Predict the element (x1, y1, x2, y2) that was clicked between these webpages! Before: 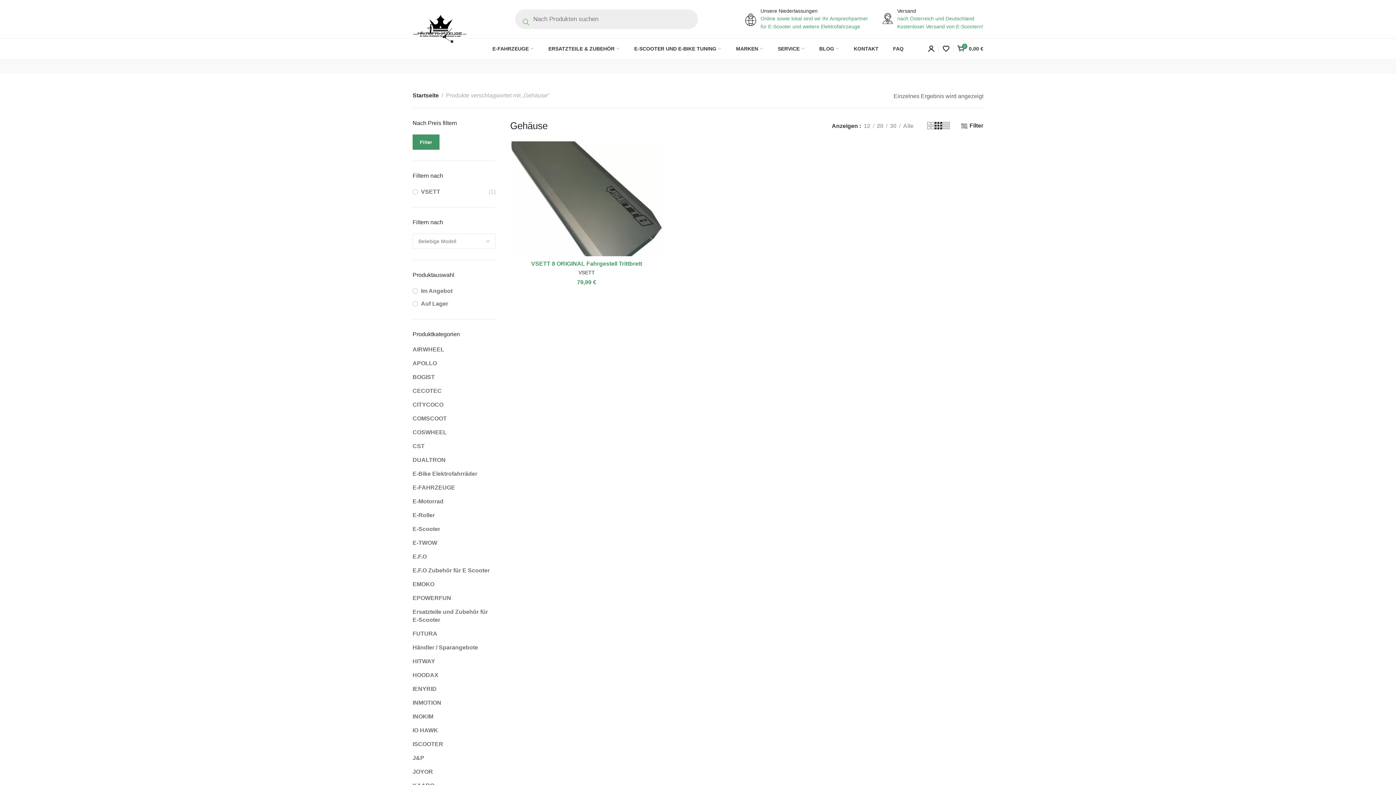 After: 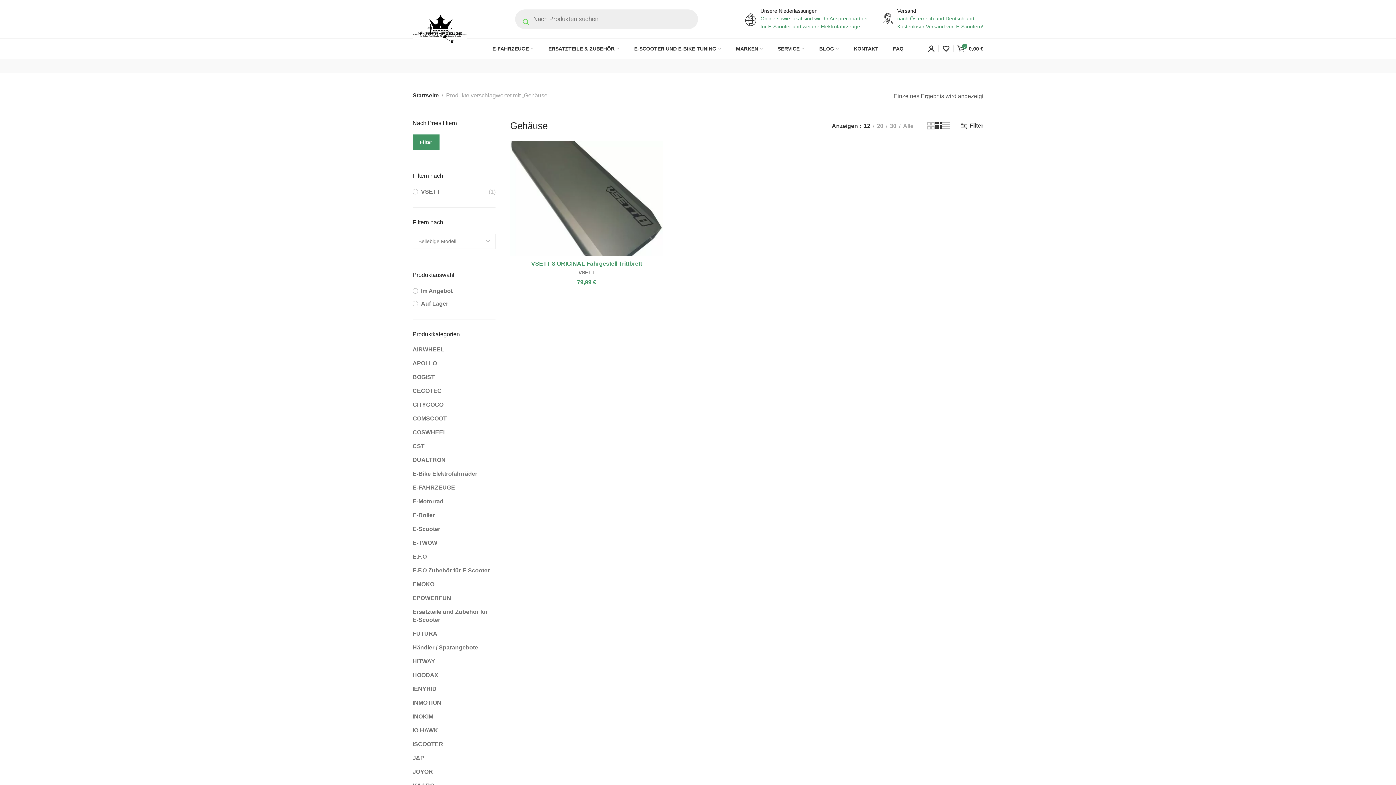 Action: bbox: (861, 122, 873, 129) label: 12